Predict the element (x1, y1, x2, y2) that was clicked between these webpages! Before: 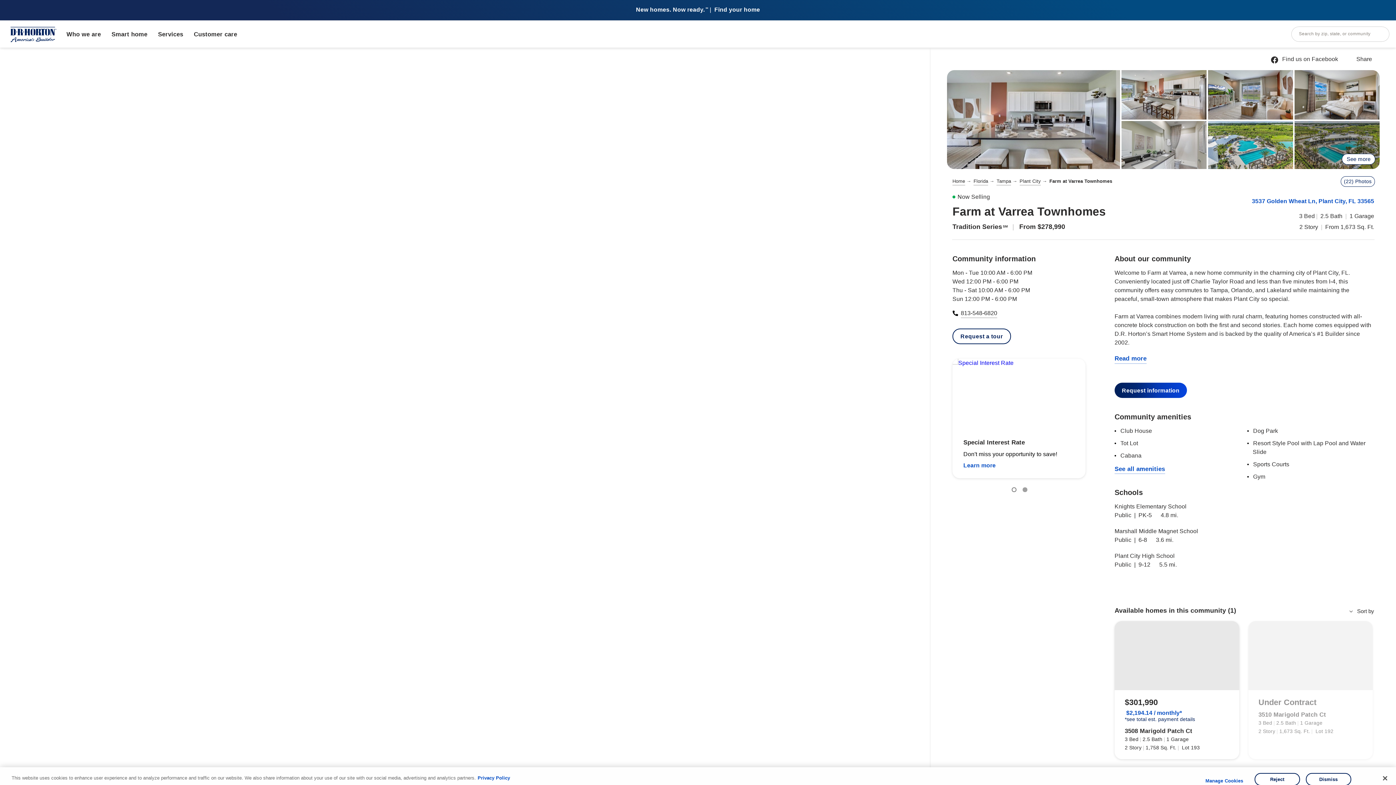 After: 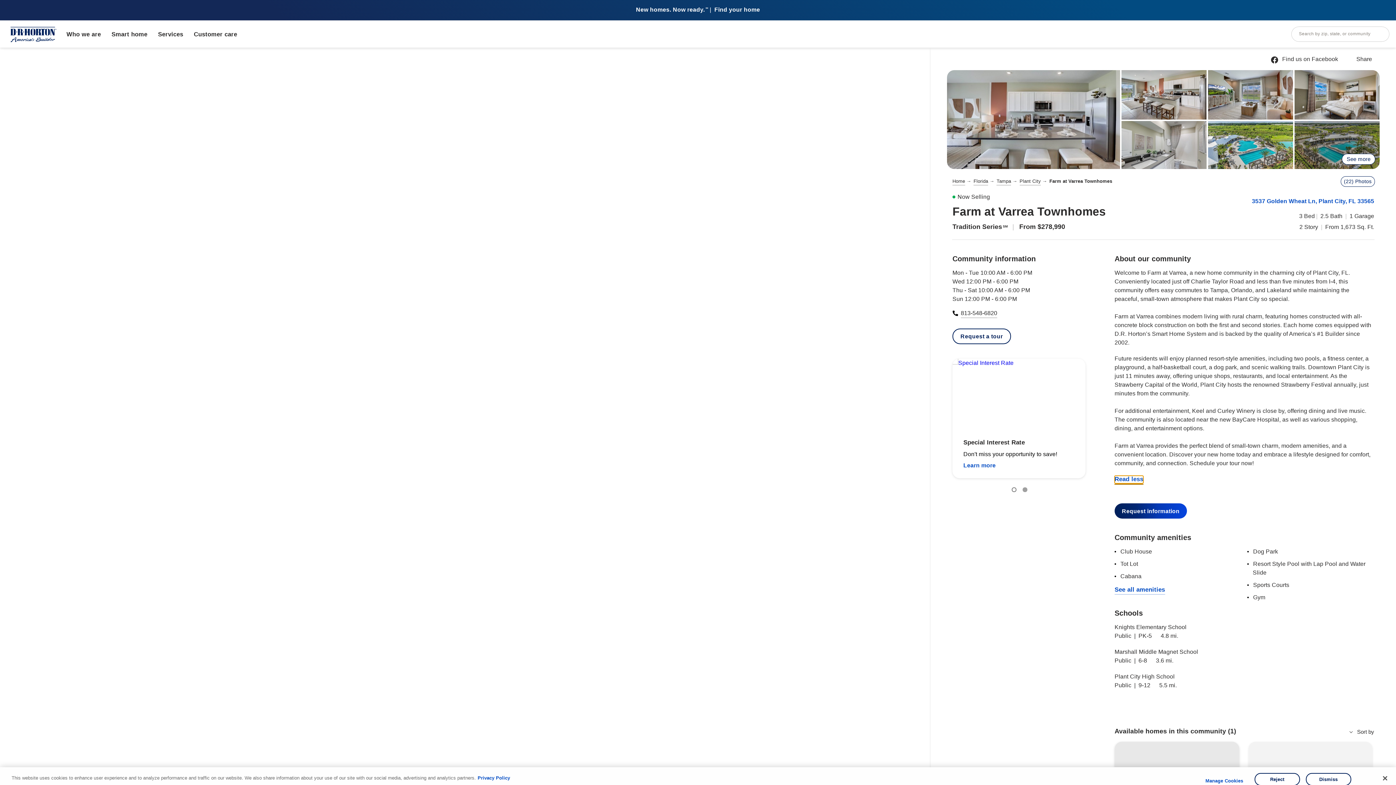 Action: bbox: (1114, 355, 1146, 362) label: Read more
about this community